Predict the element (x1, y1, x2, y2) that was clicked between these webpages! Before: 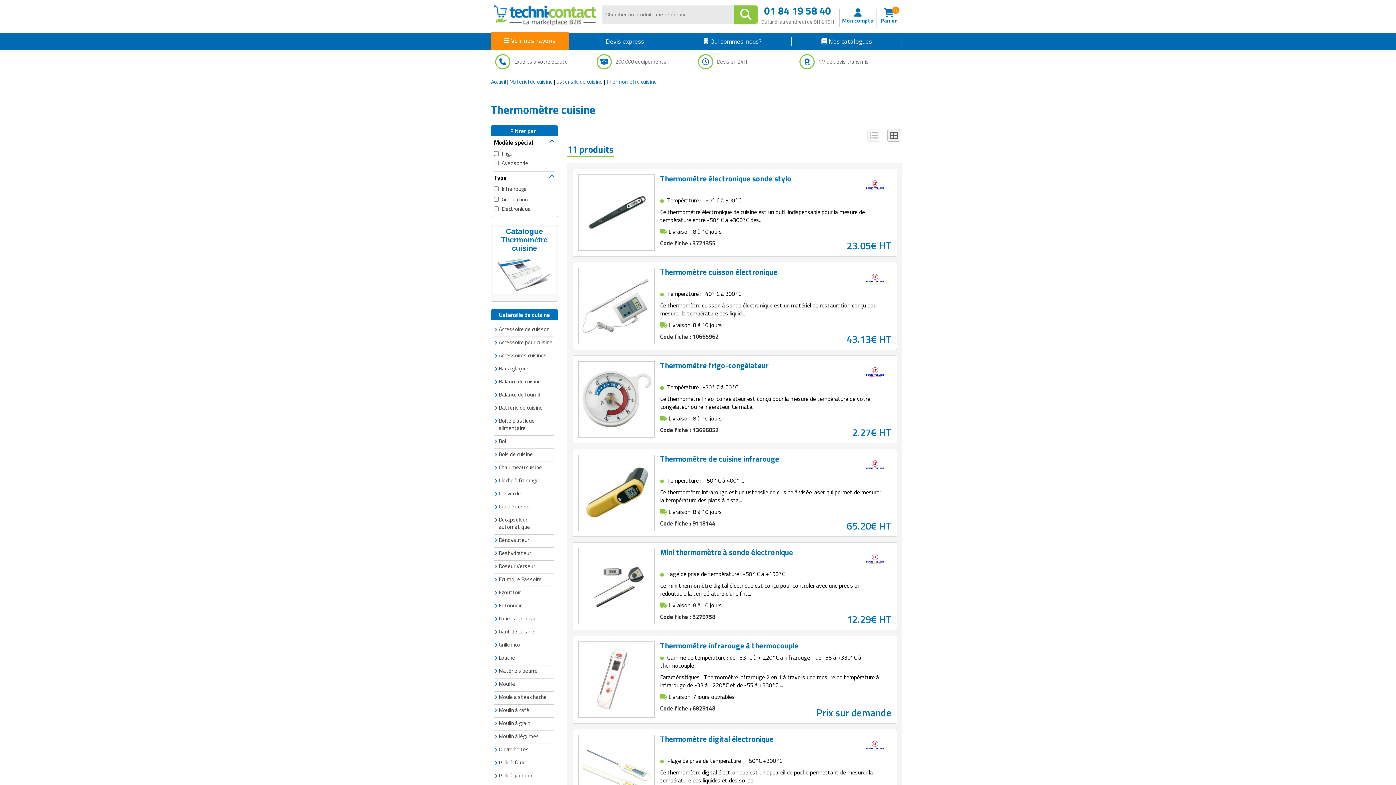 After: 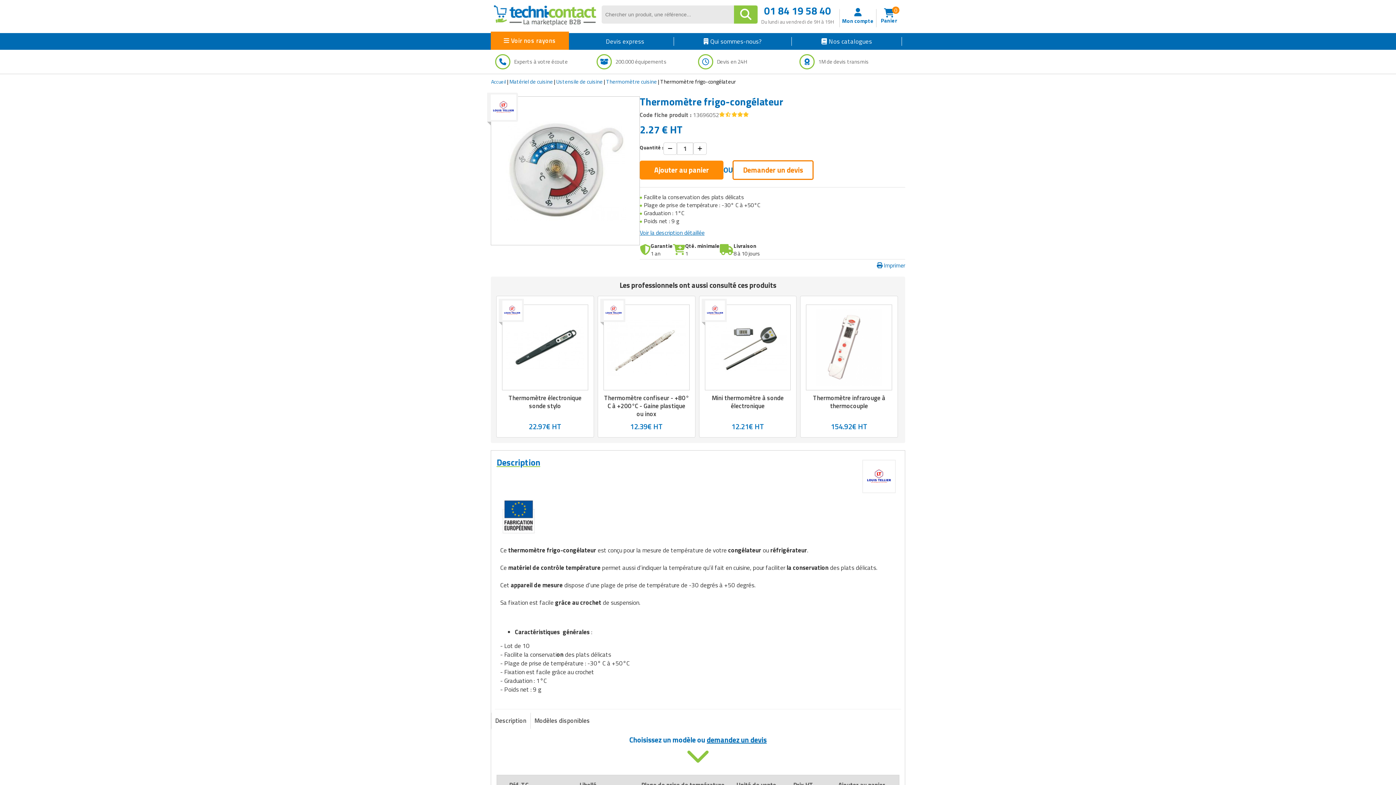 Action: bbox: (660, 359, 768, 371) label: Thermomètre frigo-congélateur